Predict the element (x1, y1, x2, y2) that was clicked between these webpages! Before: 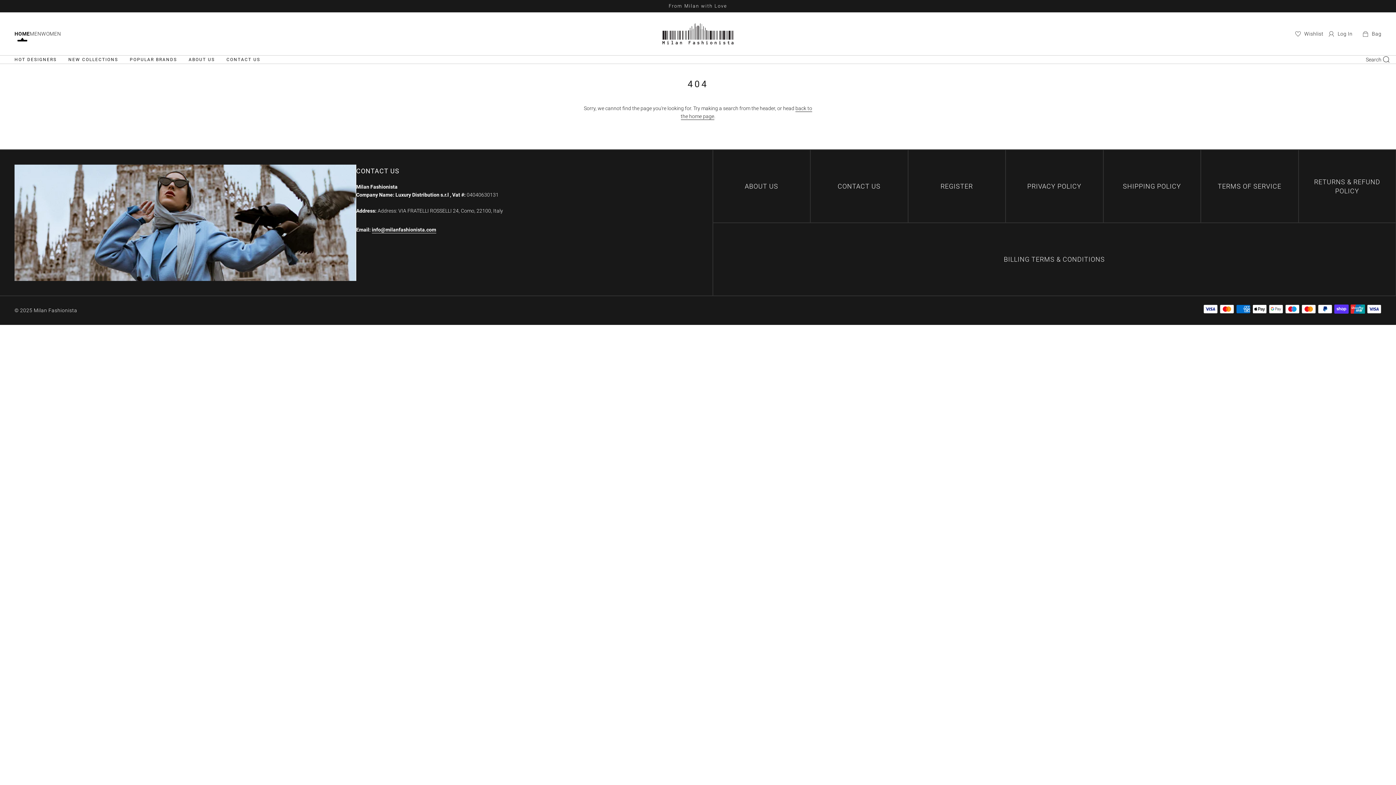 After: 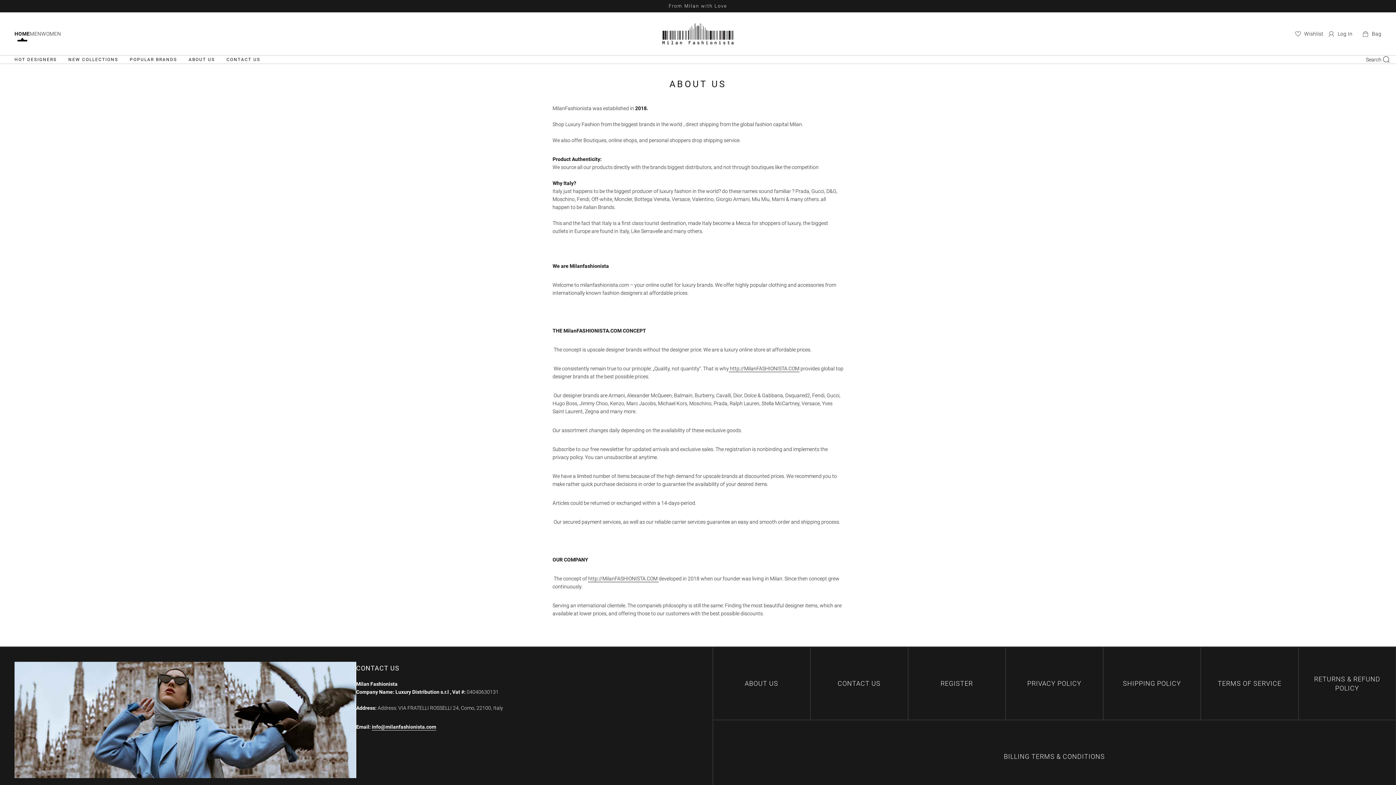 Action: label: ABOUT US bbox: (188, 56, 214, 62)